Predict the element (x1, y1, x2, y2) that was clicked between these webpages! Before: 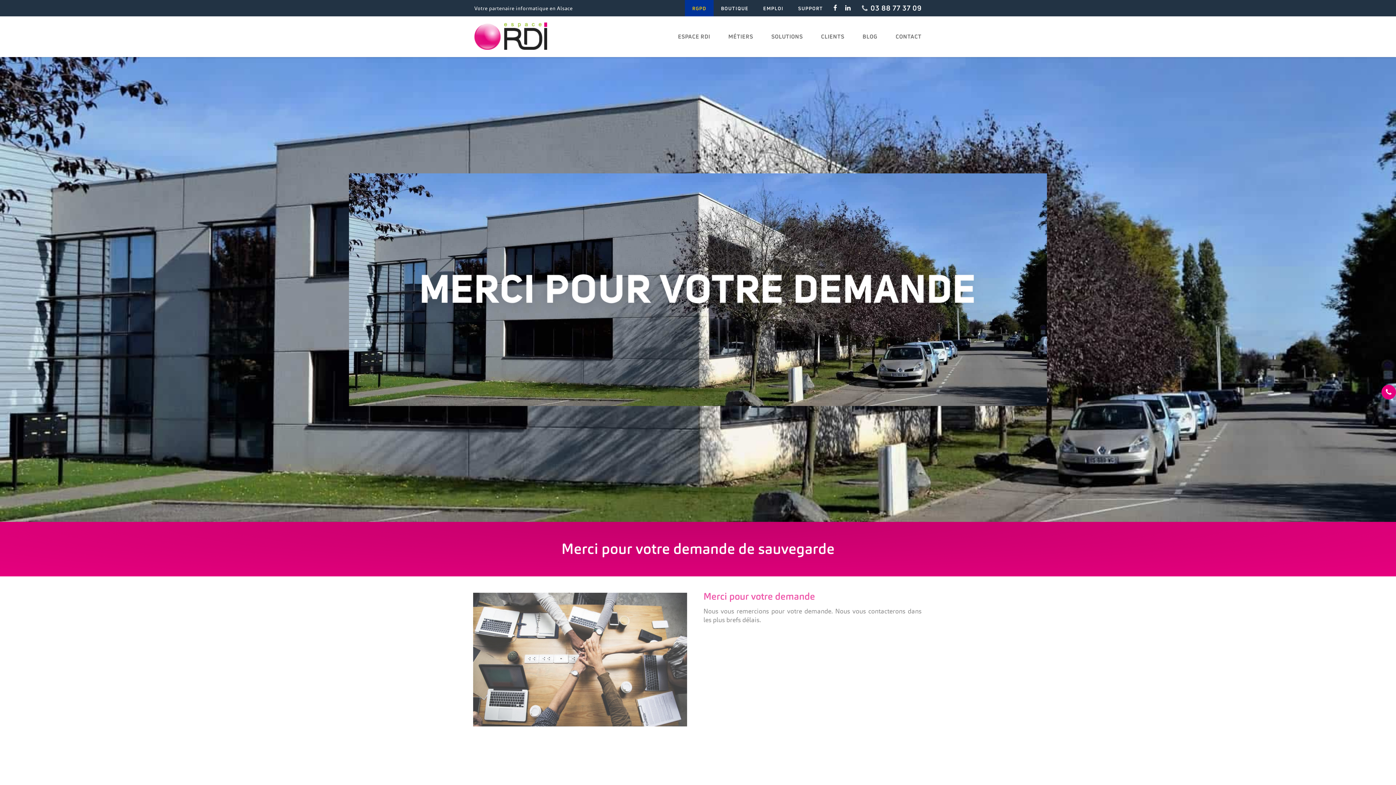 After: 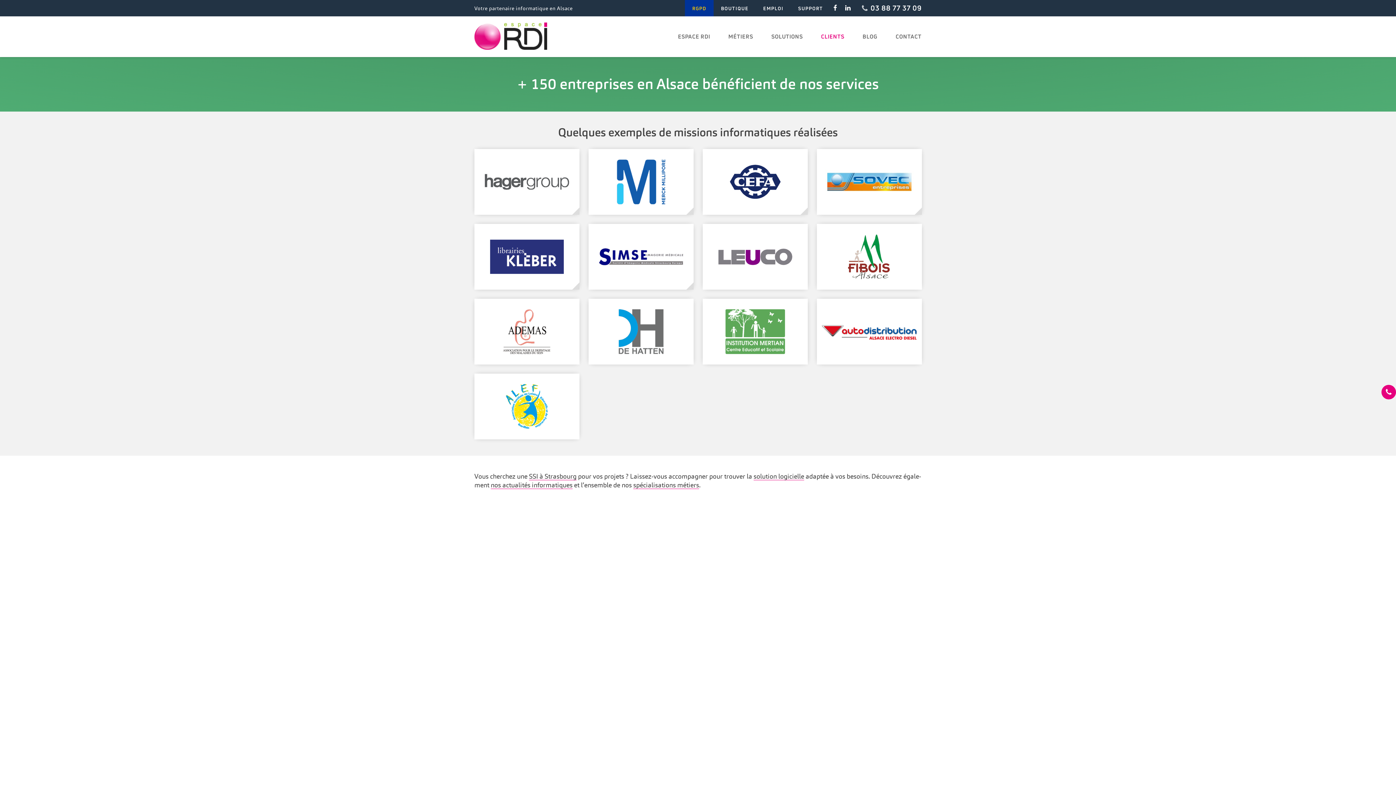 Action: label: CLIENTS bbox: (812, 26, 853, 46)